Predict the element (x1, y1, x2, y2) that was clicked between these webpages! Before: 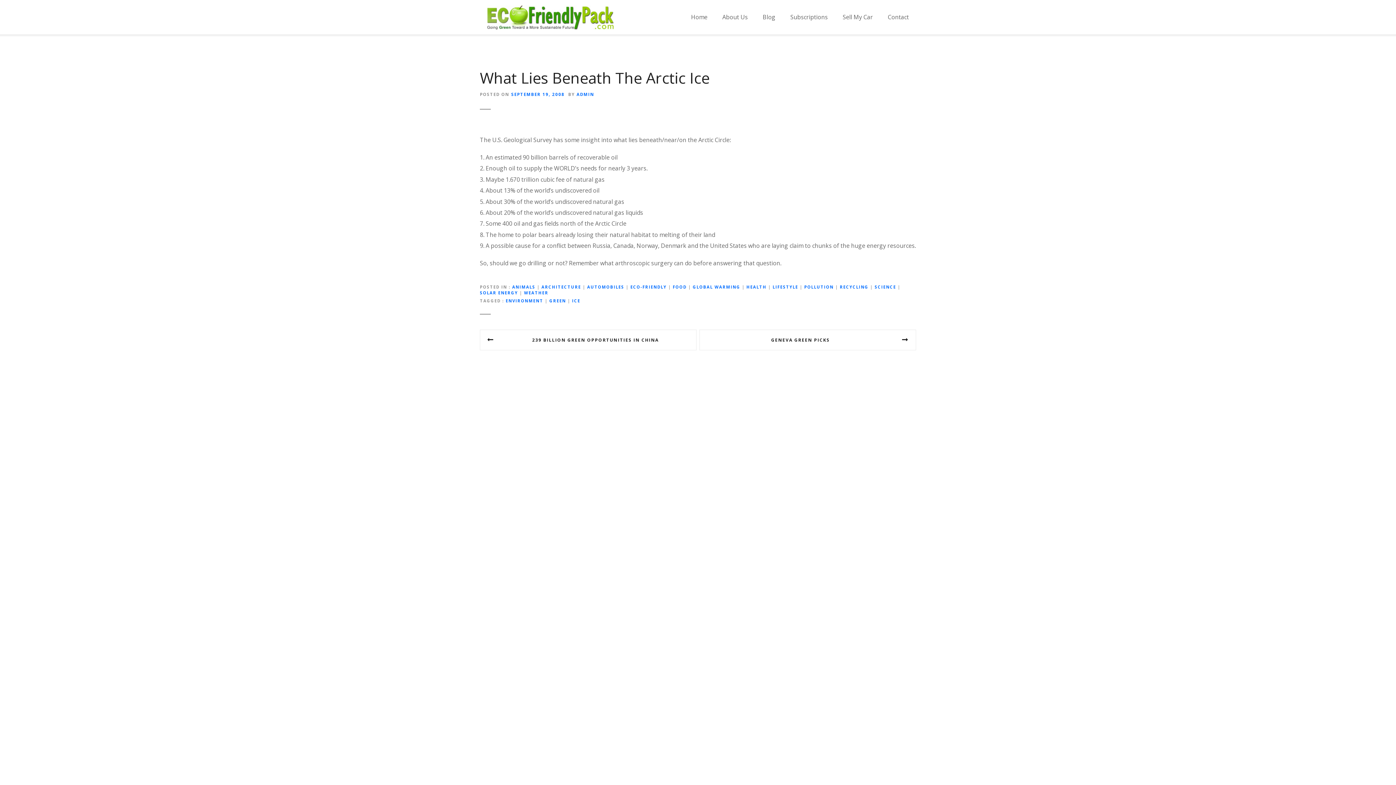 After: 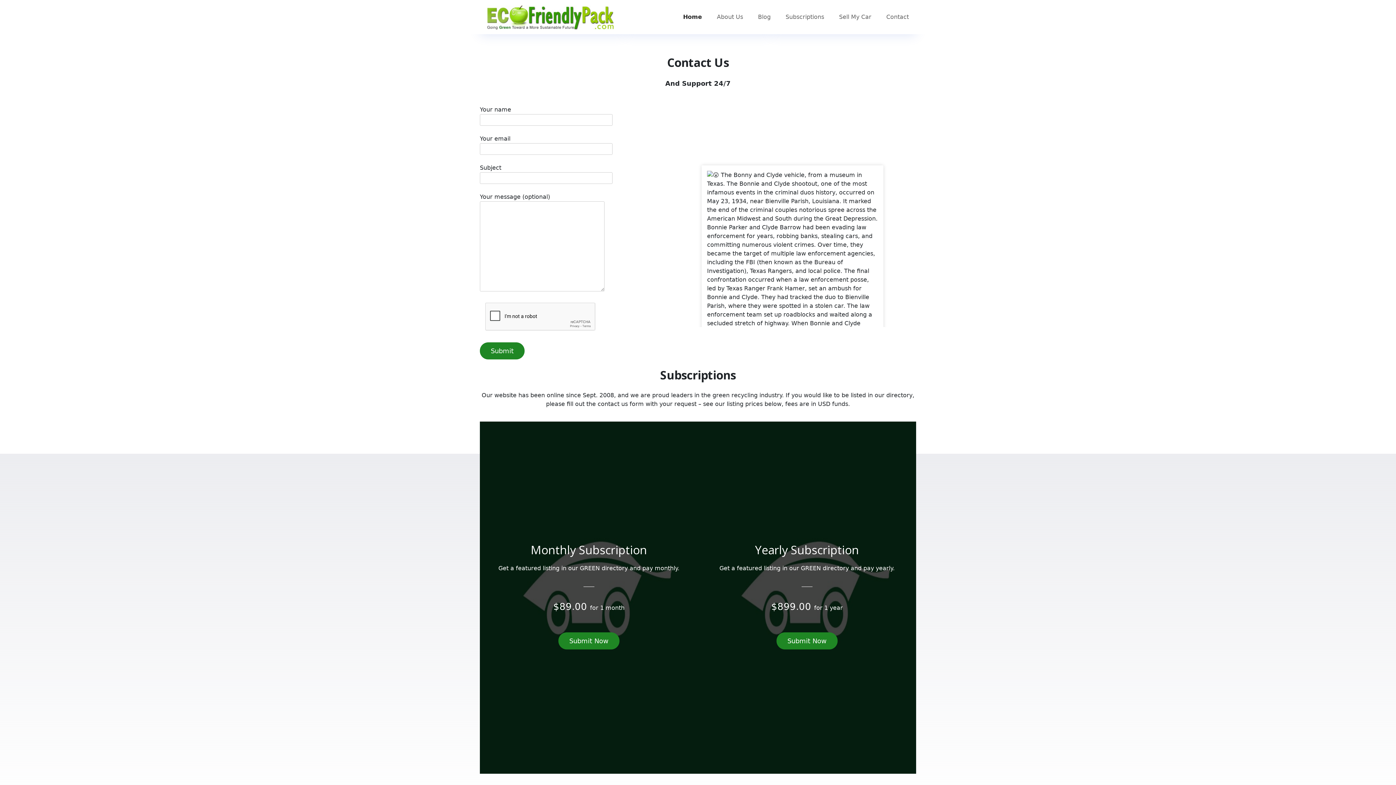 Action: label: Contact bbox: (880, 10, 916, 23)